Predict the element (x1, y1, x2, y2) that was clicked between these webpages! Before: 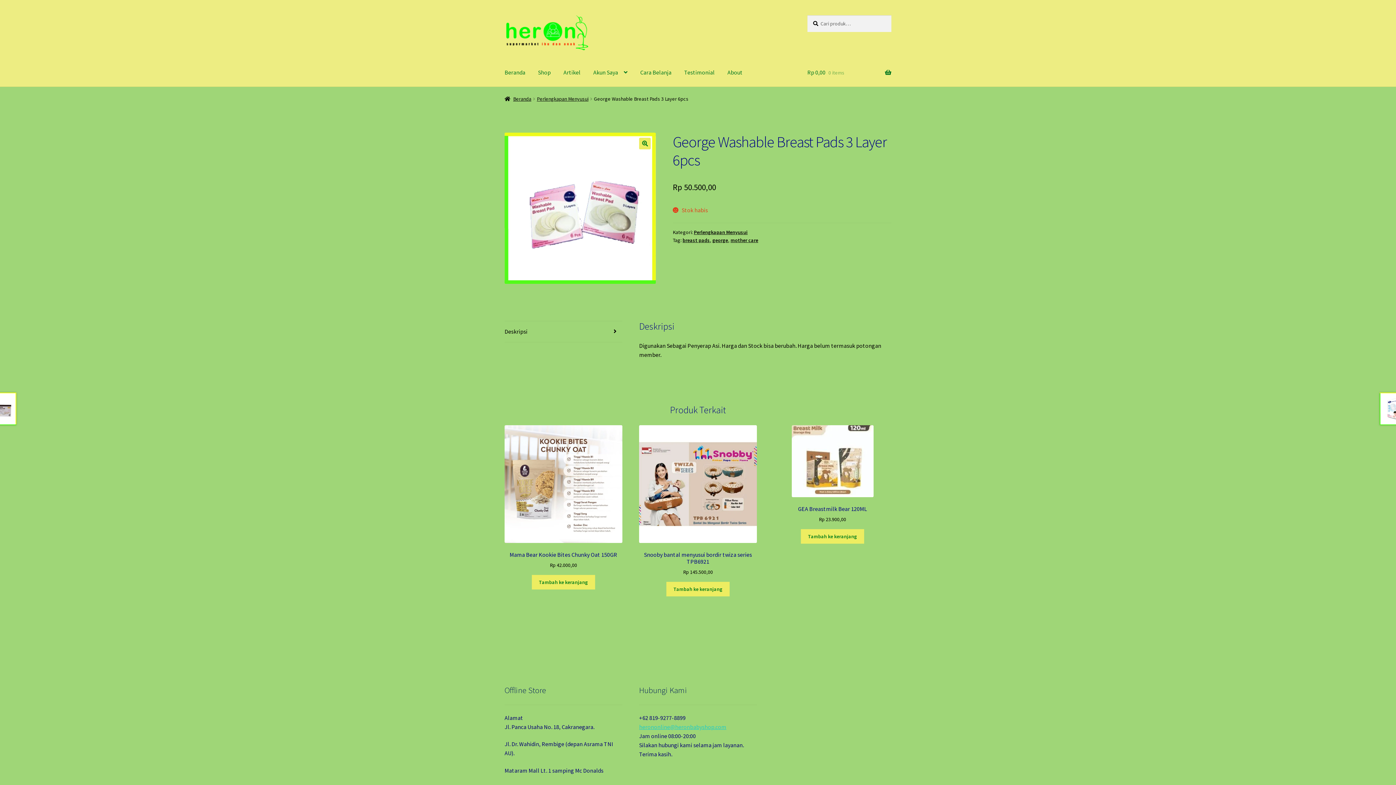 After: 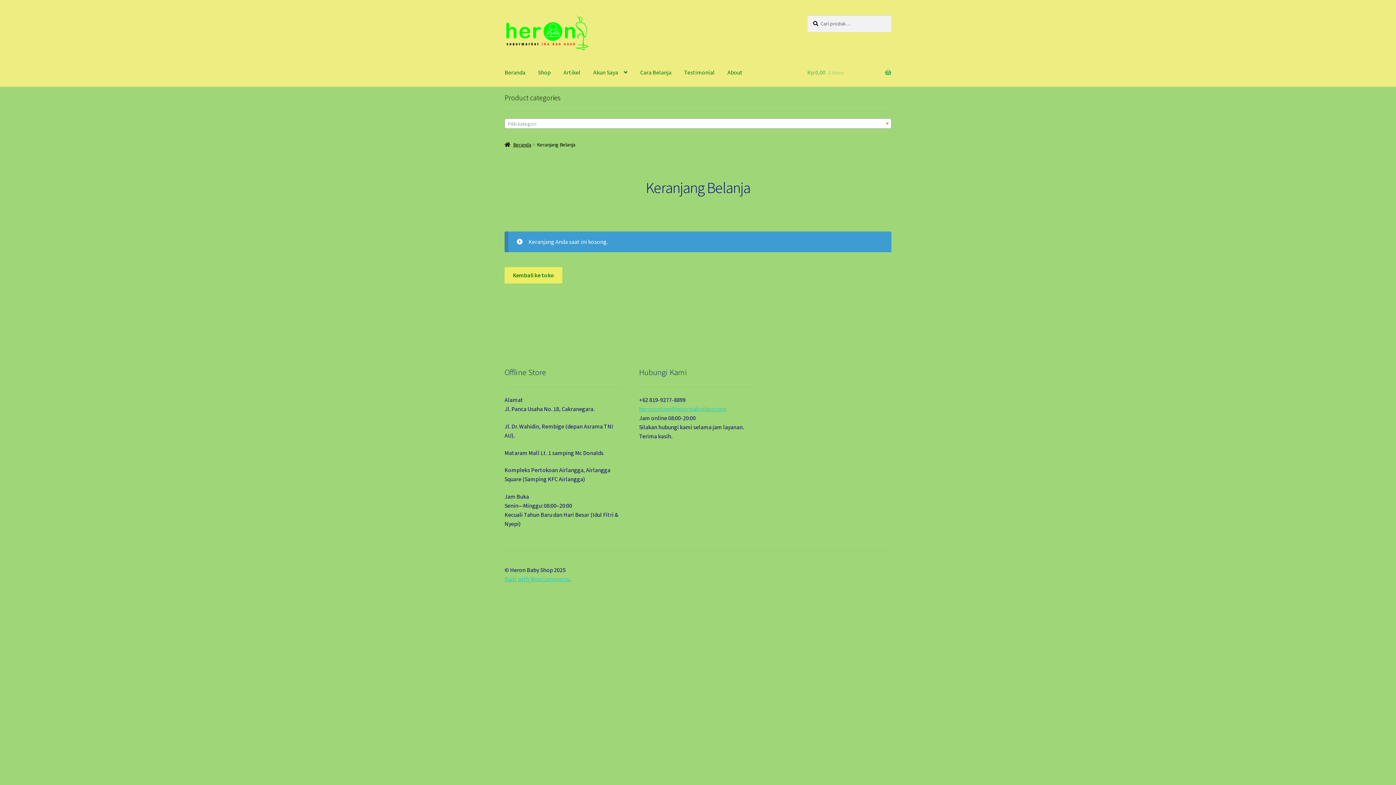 Action: label: Rp 0,00 0 items bbox: (807, 58, 891, 86)